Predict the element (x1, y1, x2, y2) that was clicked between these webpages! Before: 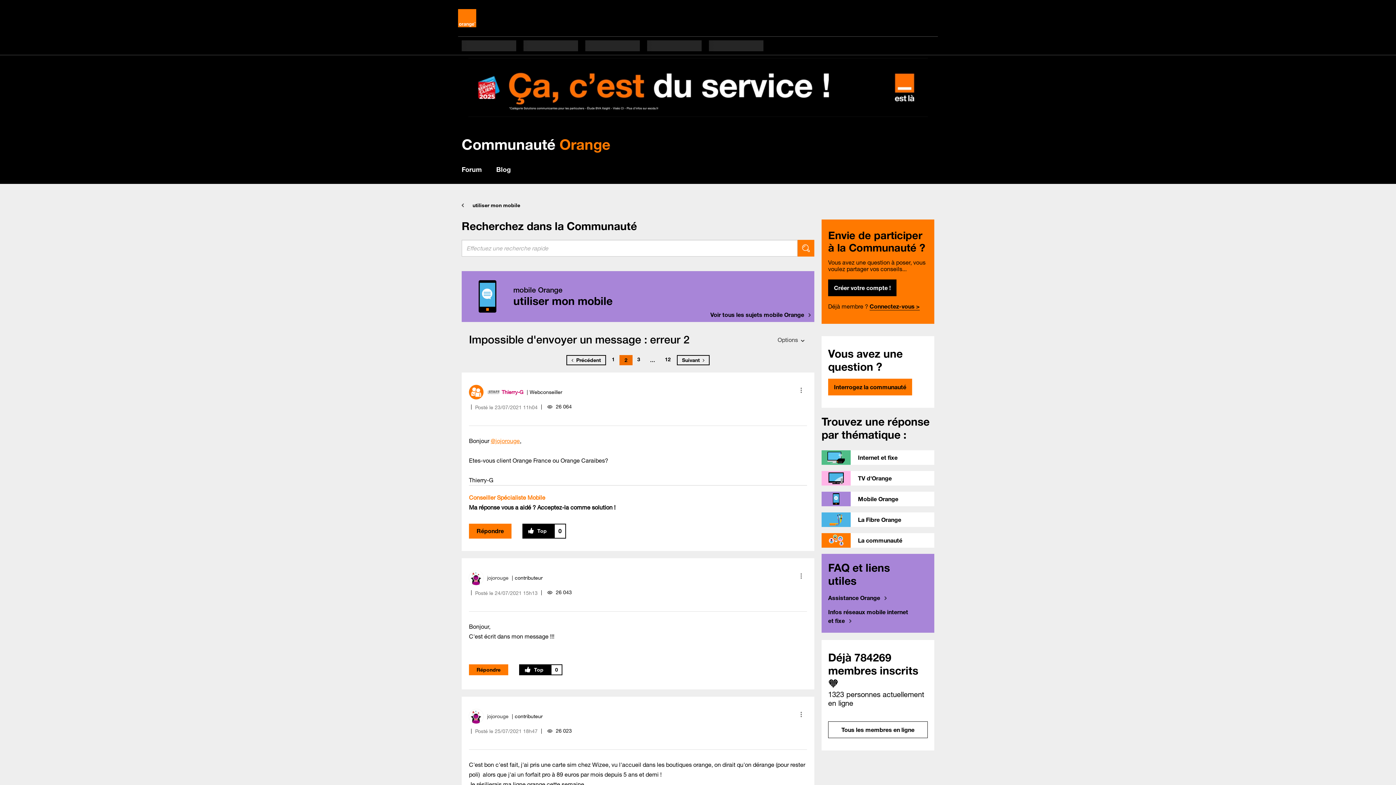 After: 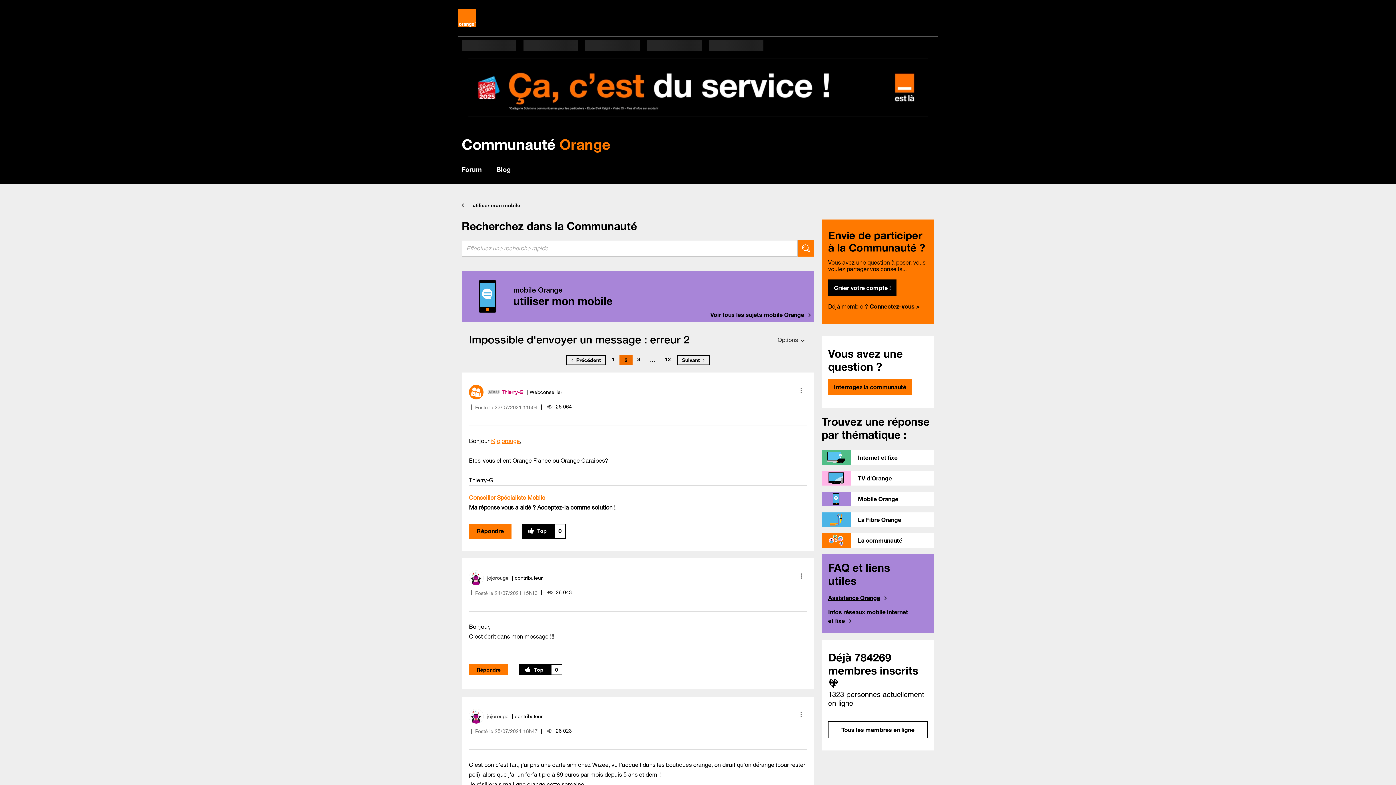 Action: bbox: (828, 594, 886, 601) label: Assistance Orange